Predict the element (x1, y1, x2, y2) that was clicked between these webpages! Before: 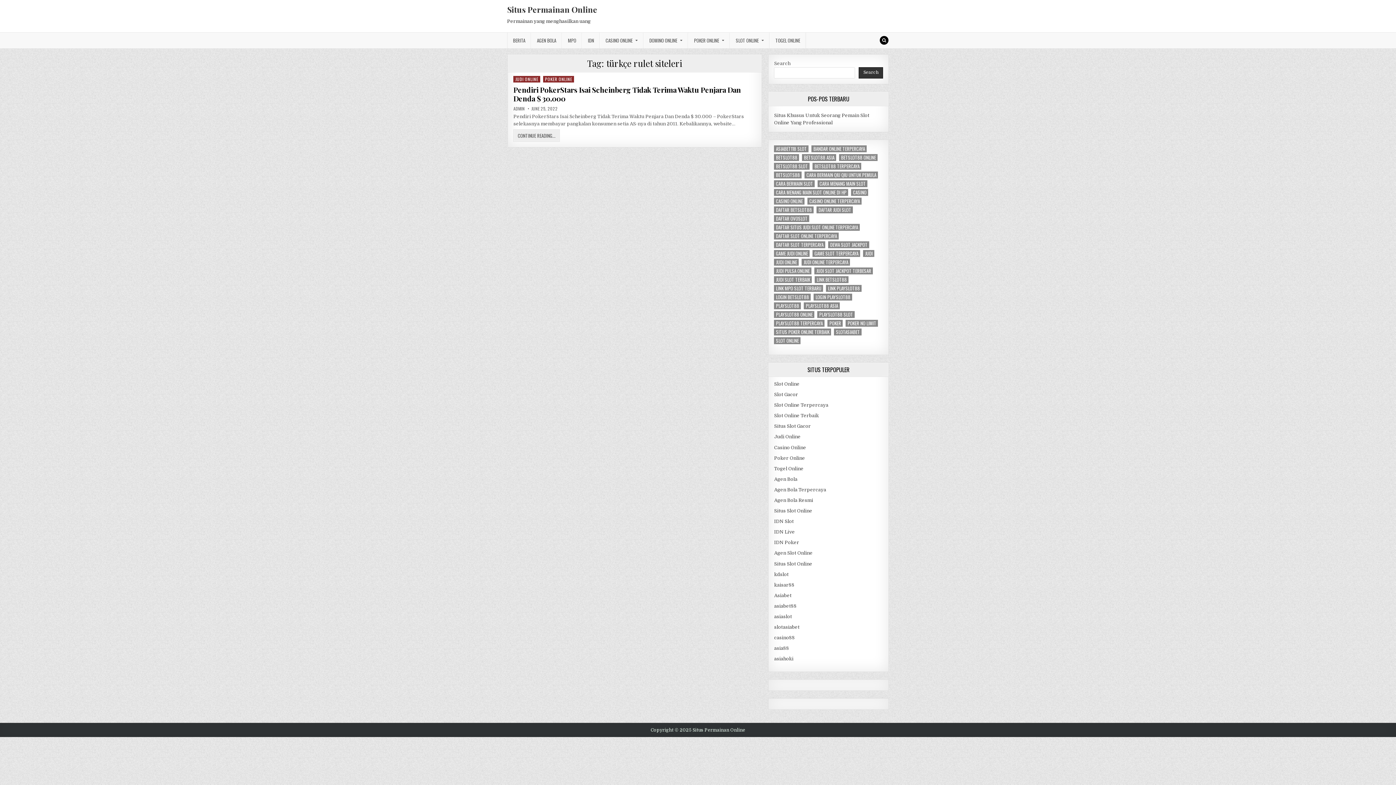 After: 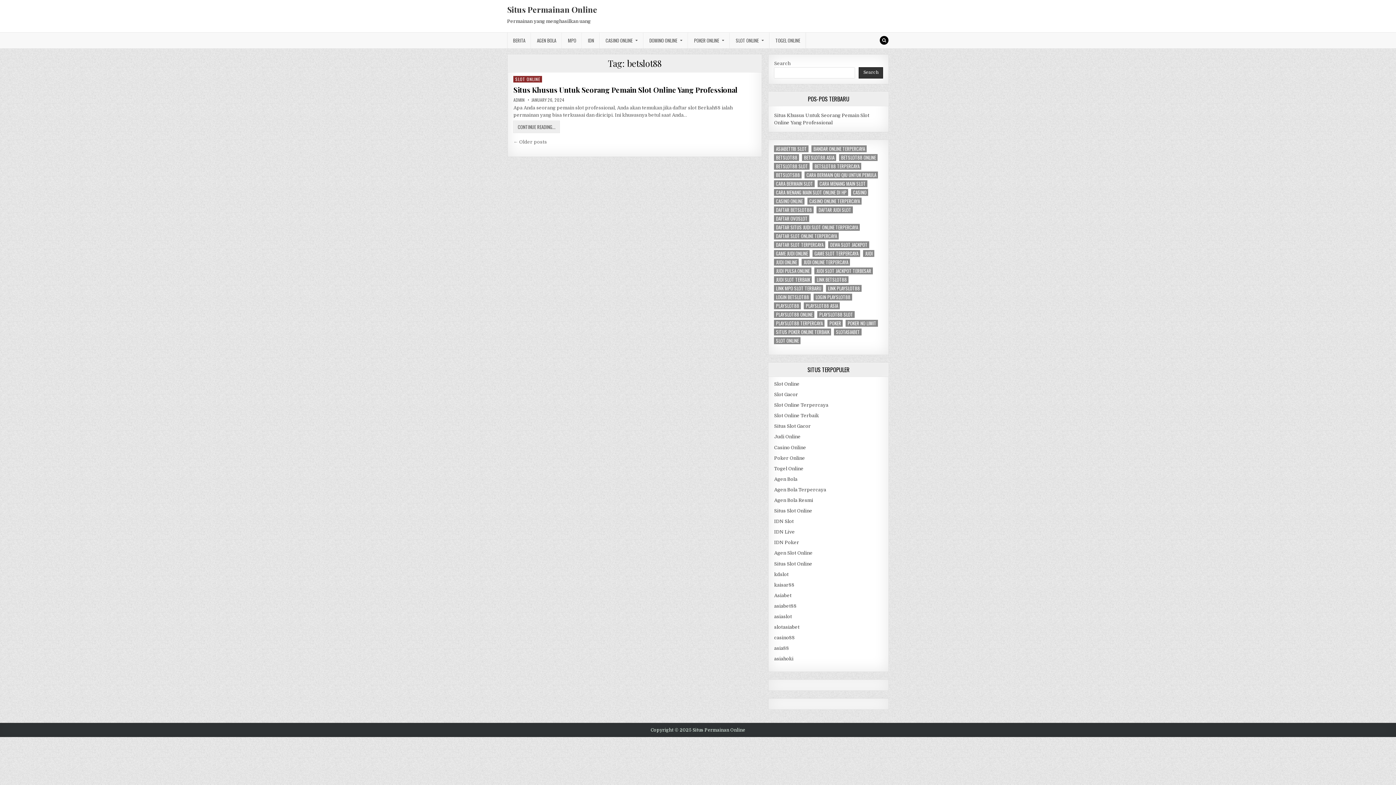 Action: label: betslot88 (3 items) bbox: (774, 154, 799, 161)